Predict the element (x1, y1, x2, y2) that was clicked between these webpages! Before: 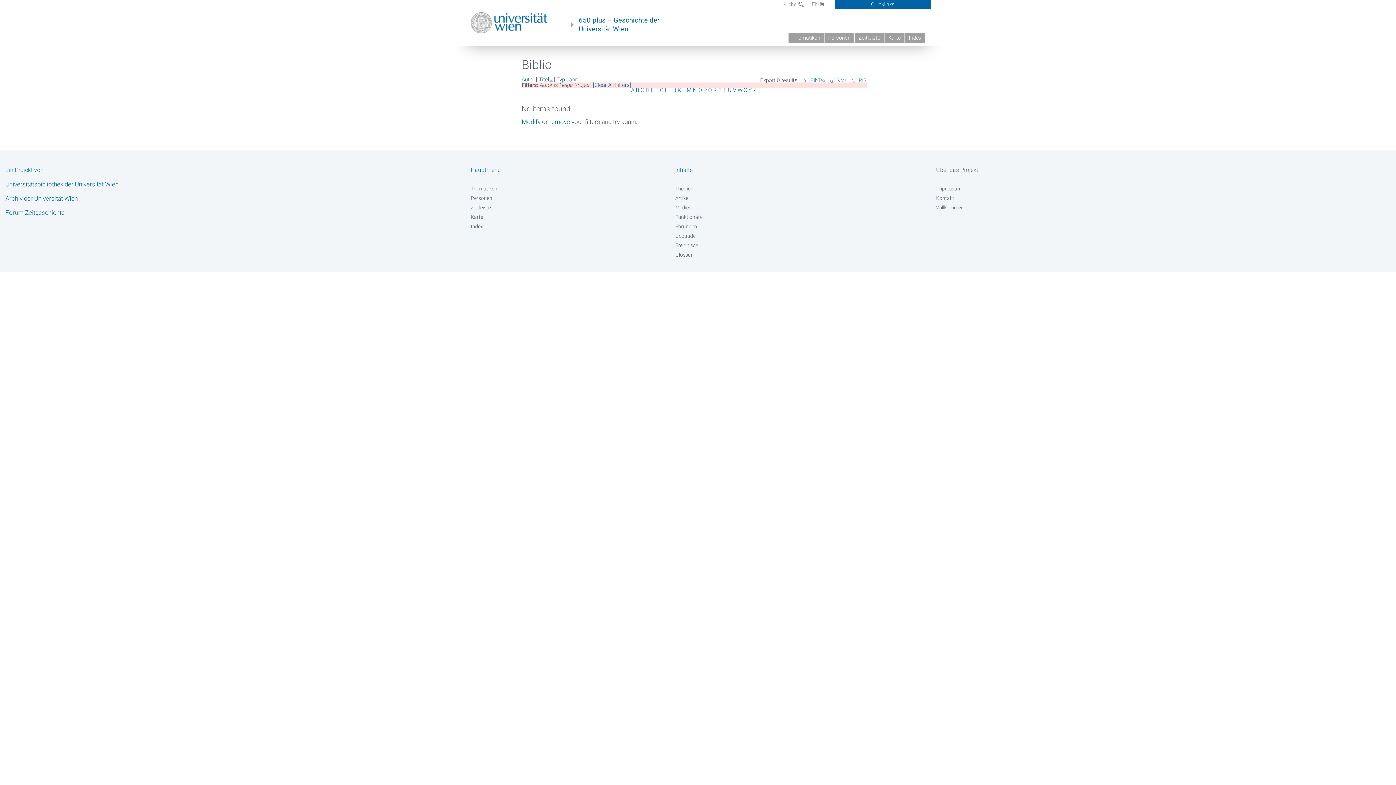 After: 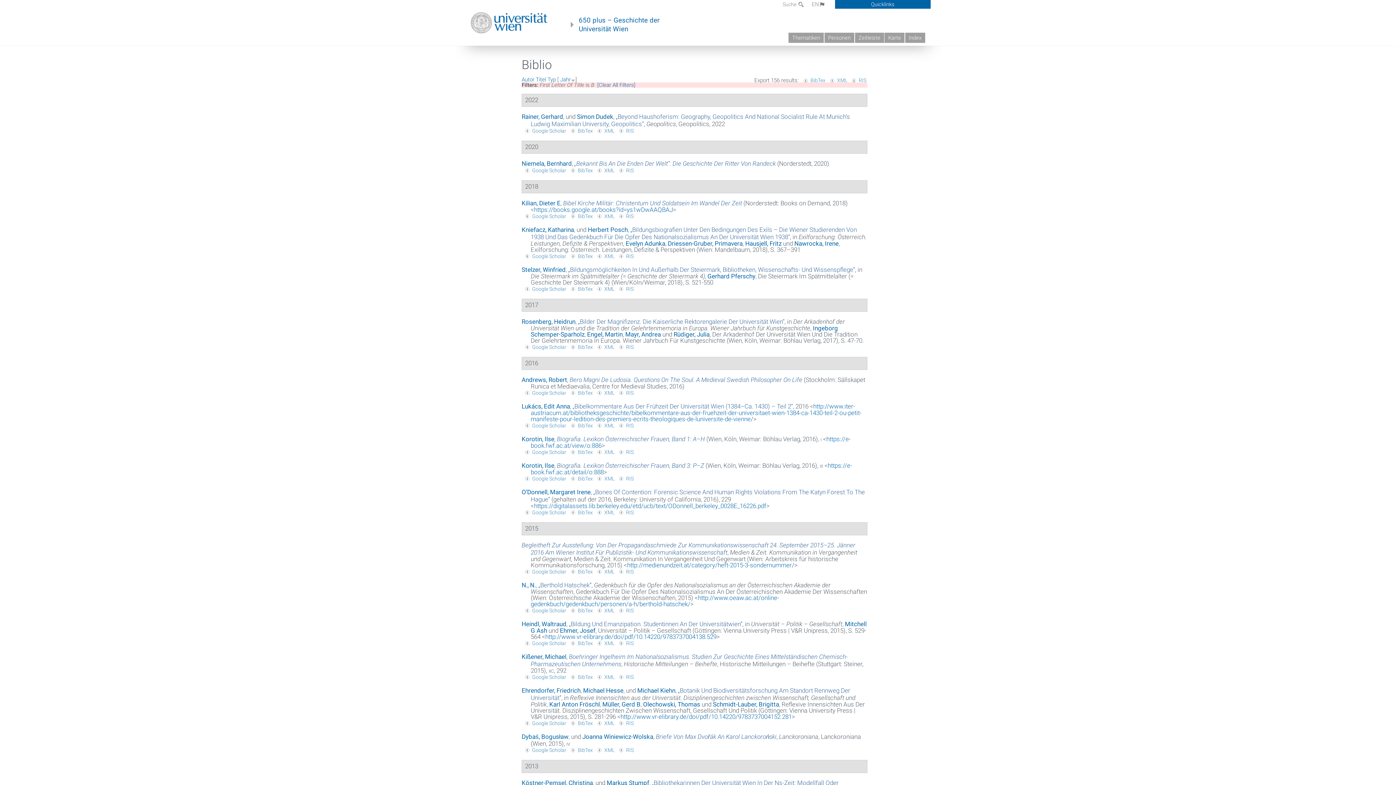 Action: bbox: (636, 86, 639, 93) label: B